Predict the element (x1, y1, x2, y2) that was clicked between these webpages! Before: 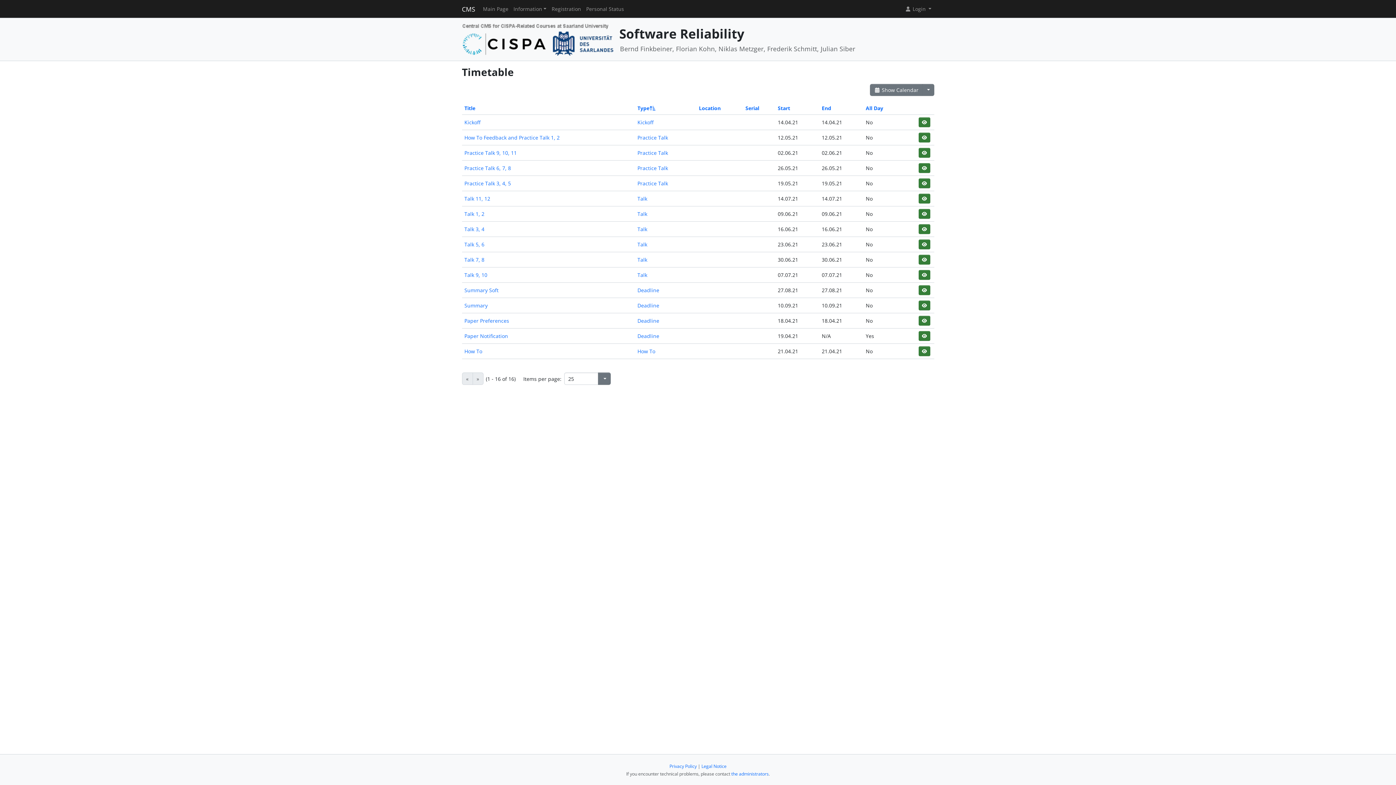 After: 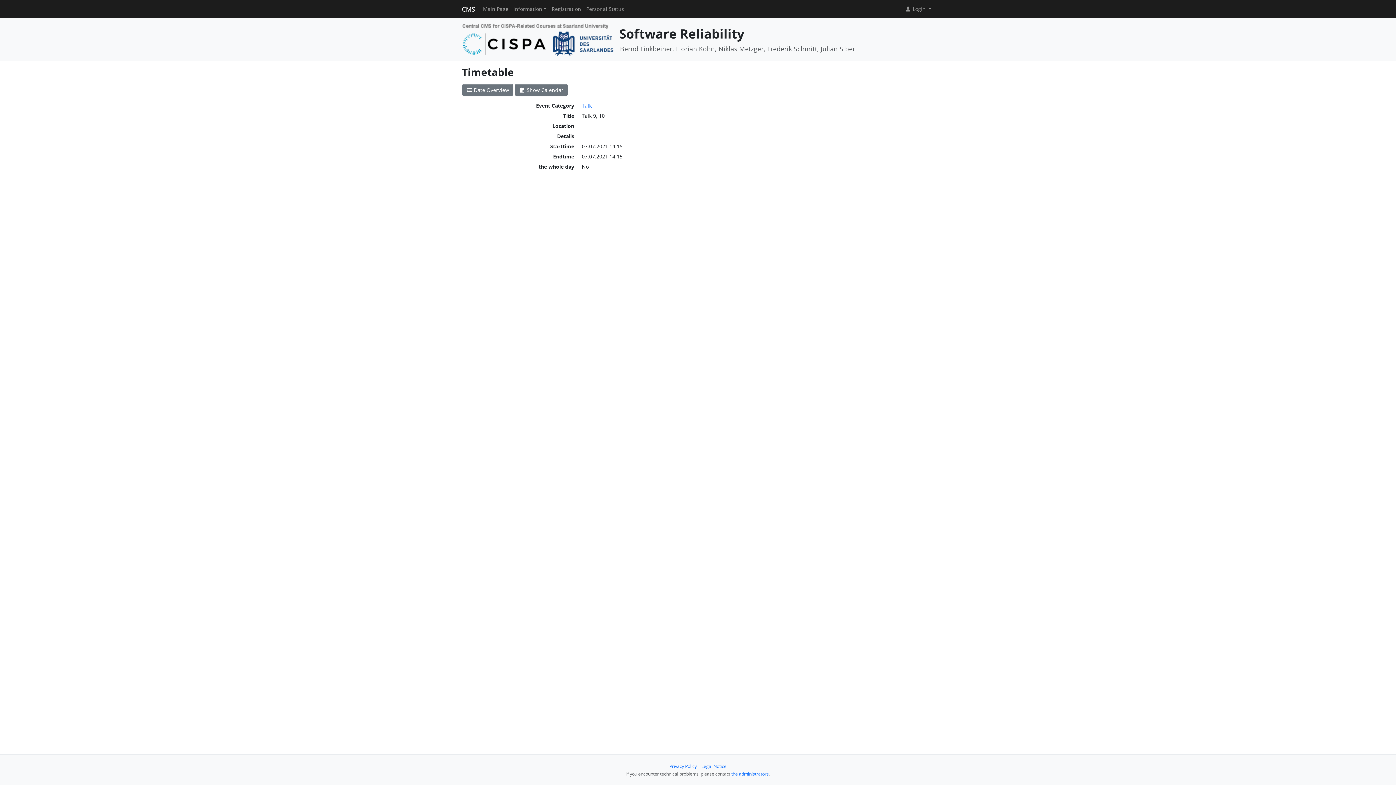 Action: bbox: (918, 270, 930, 280)